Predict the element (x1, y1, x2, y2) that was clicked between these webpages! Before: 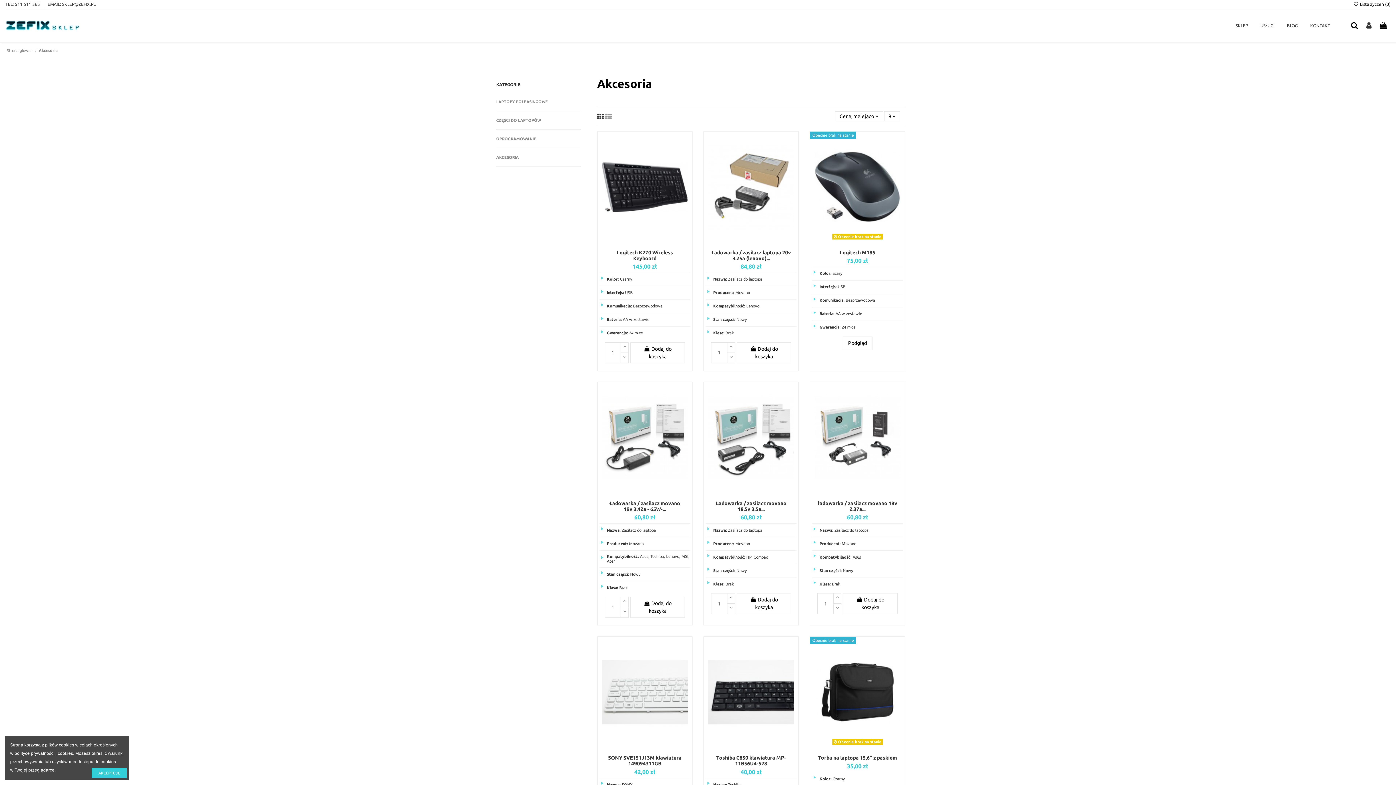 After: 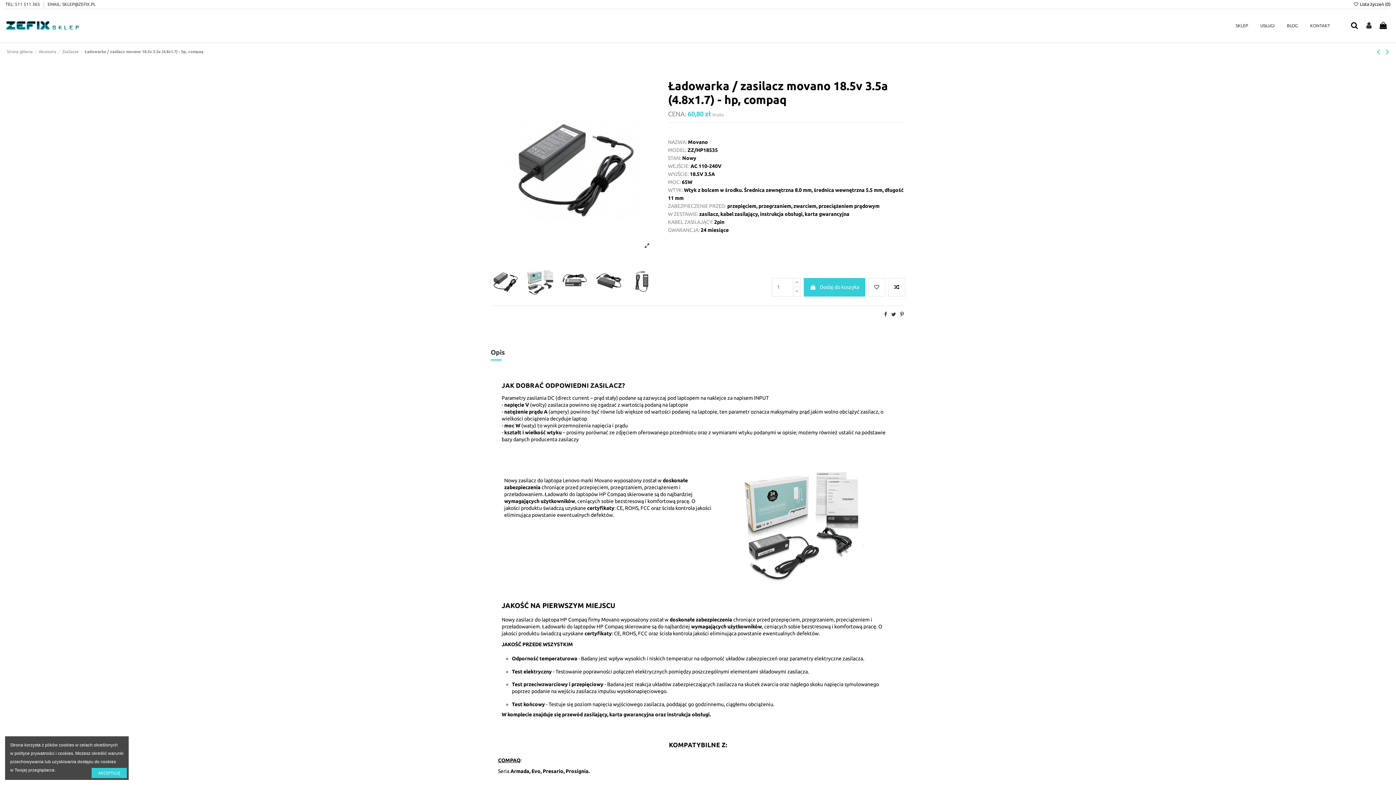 Action: label: Ładowarka / zasilacz movano 18.5v 3.5a... bbox: (715, 500, 786, 512)